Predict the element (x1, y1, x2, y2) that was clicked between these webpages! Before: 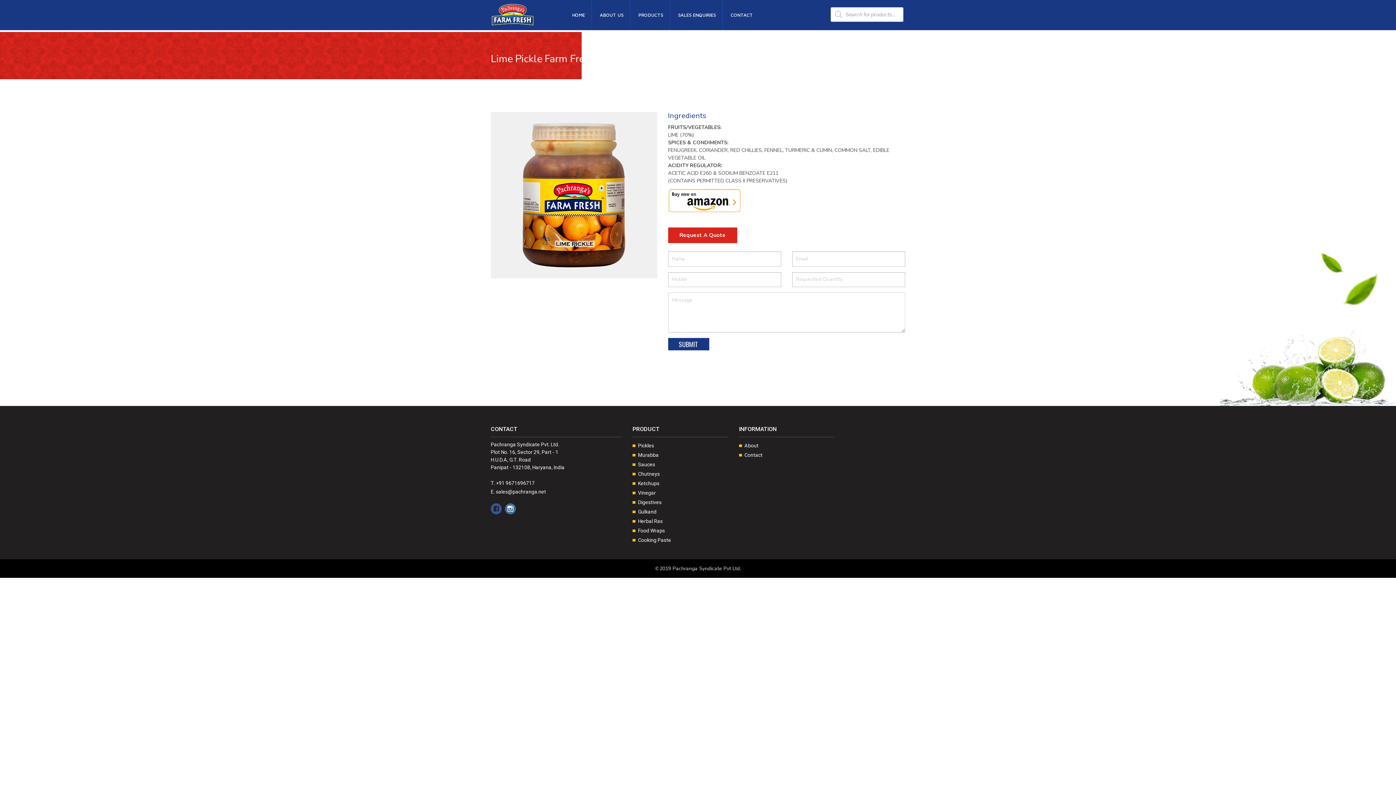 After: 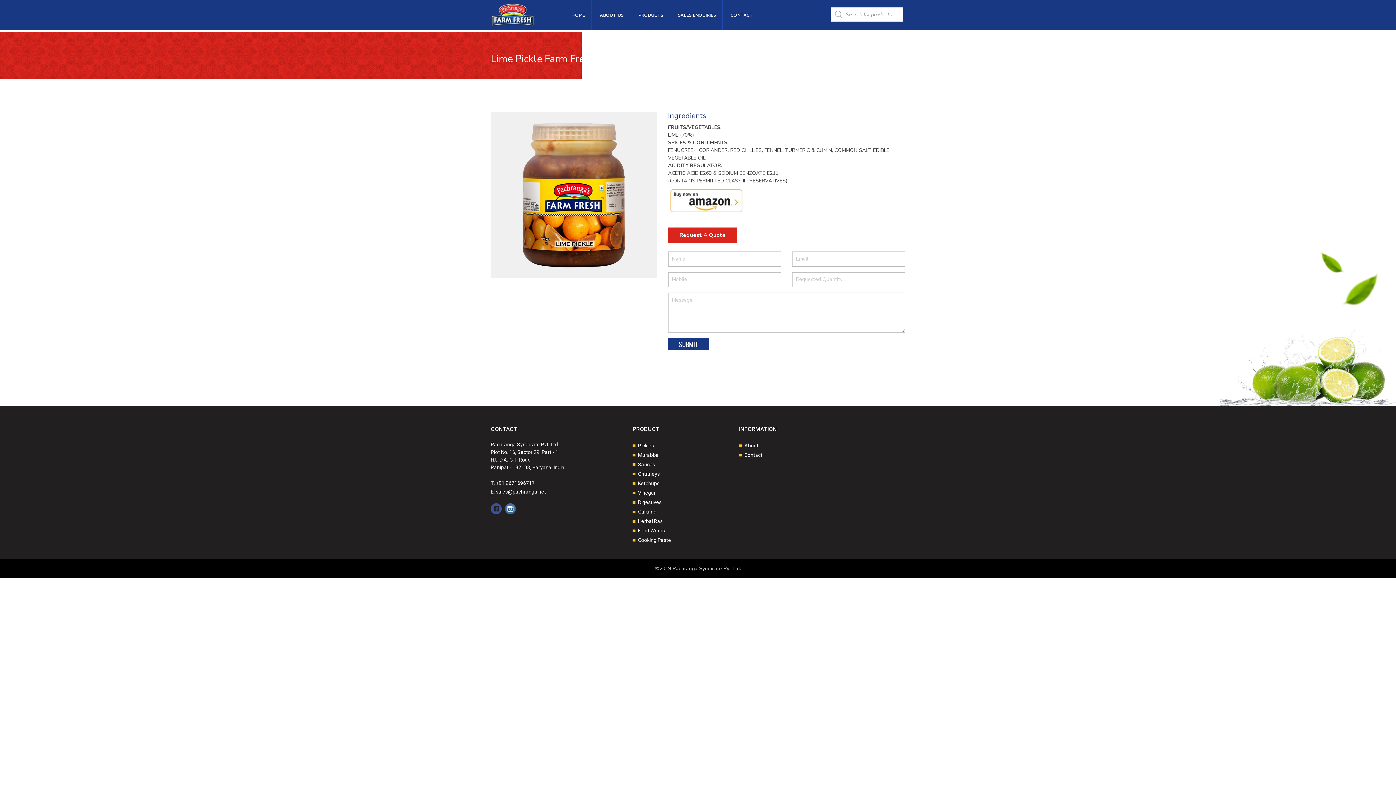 Action: bbox: (668, 188, 744, 213)